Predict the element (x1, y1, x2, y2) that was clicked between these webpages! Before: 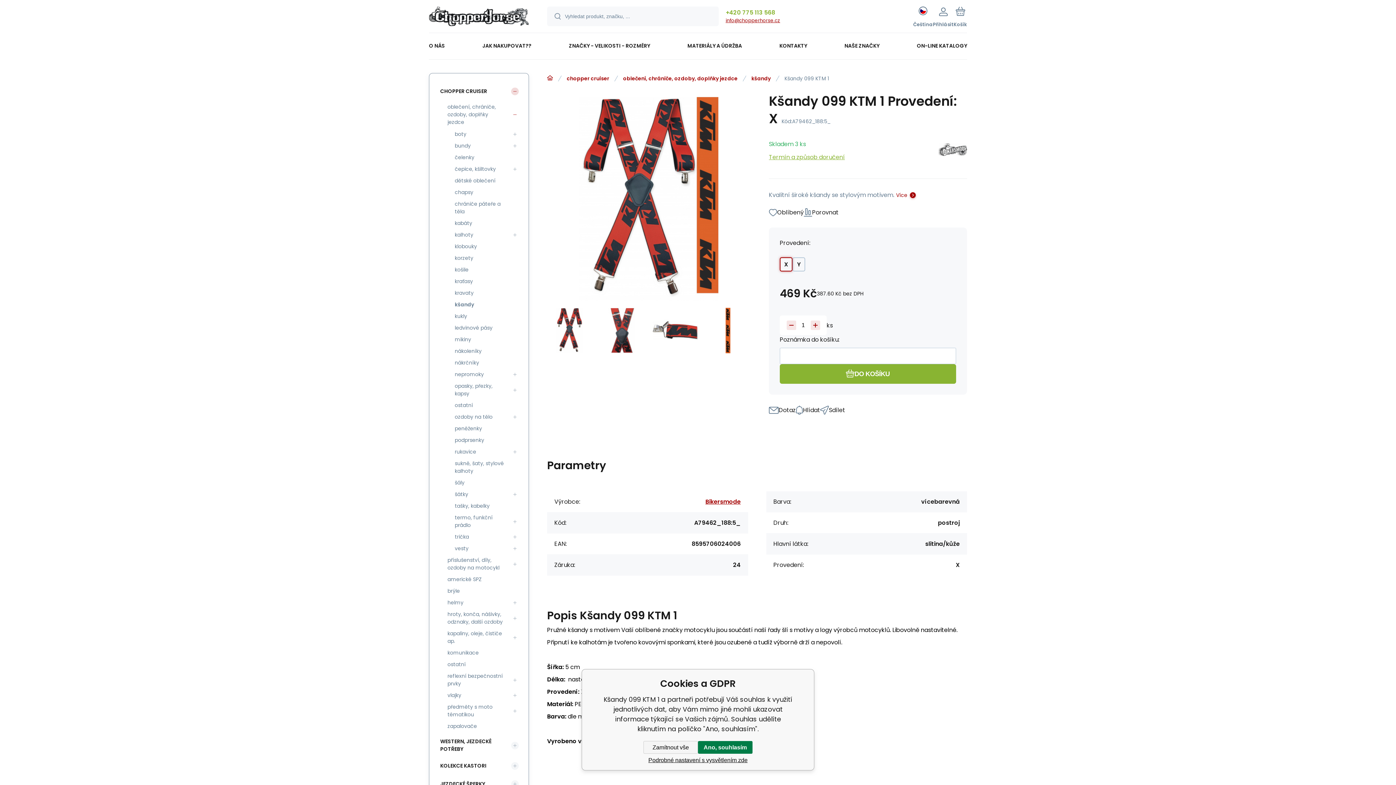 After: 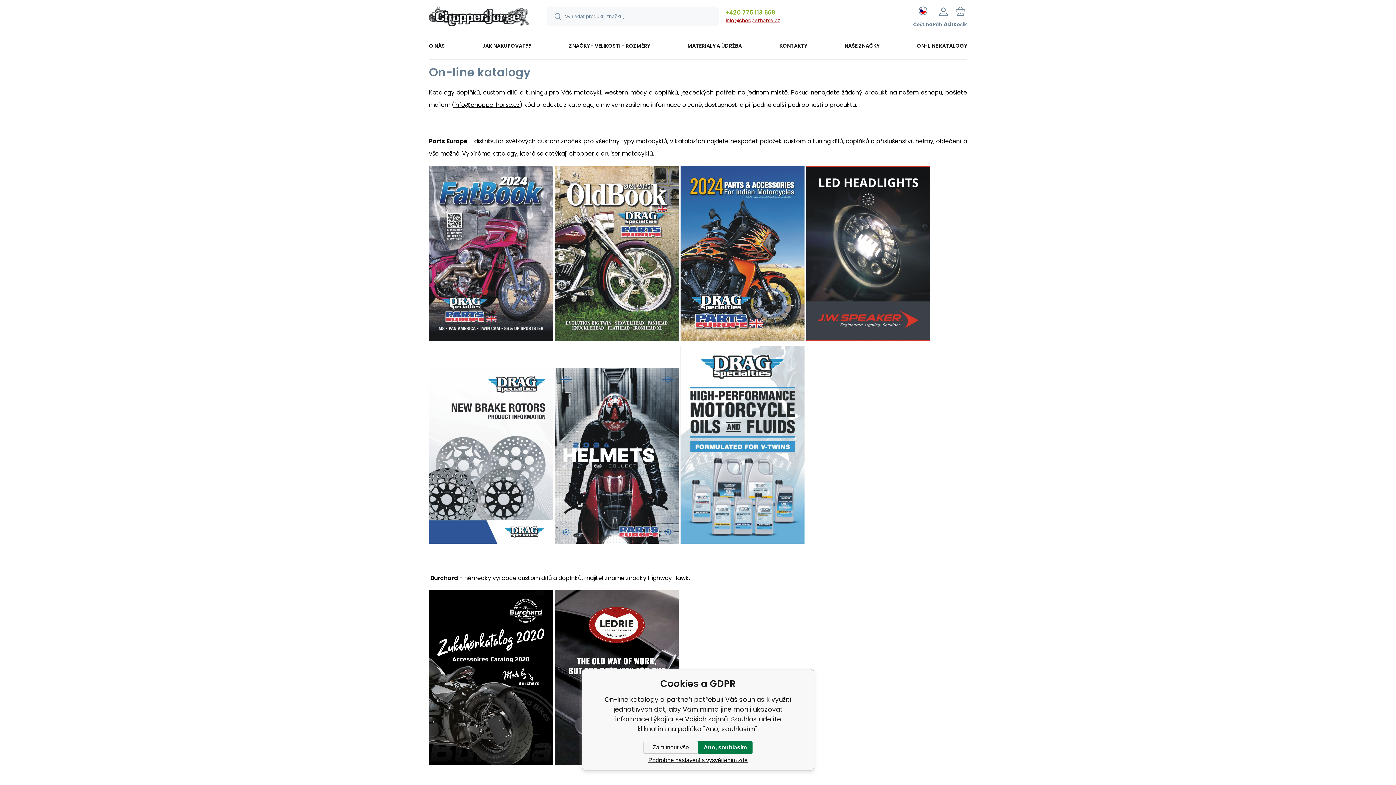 Action: label: ON-LINE KATALOGY bbox: (906, 33, 978, 58)